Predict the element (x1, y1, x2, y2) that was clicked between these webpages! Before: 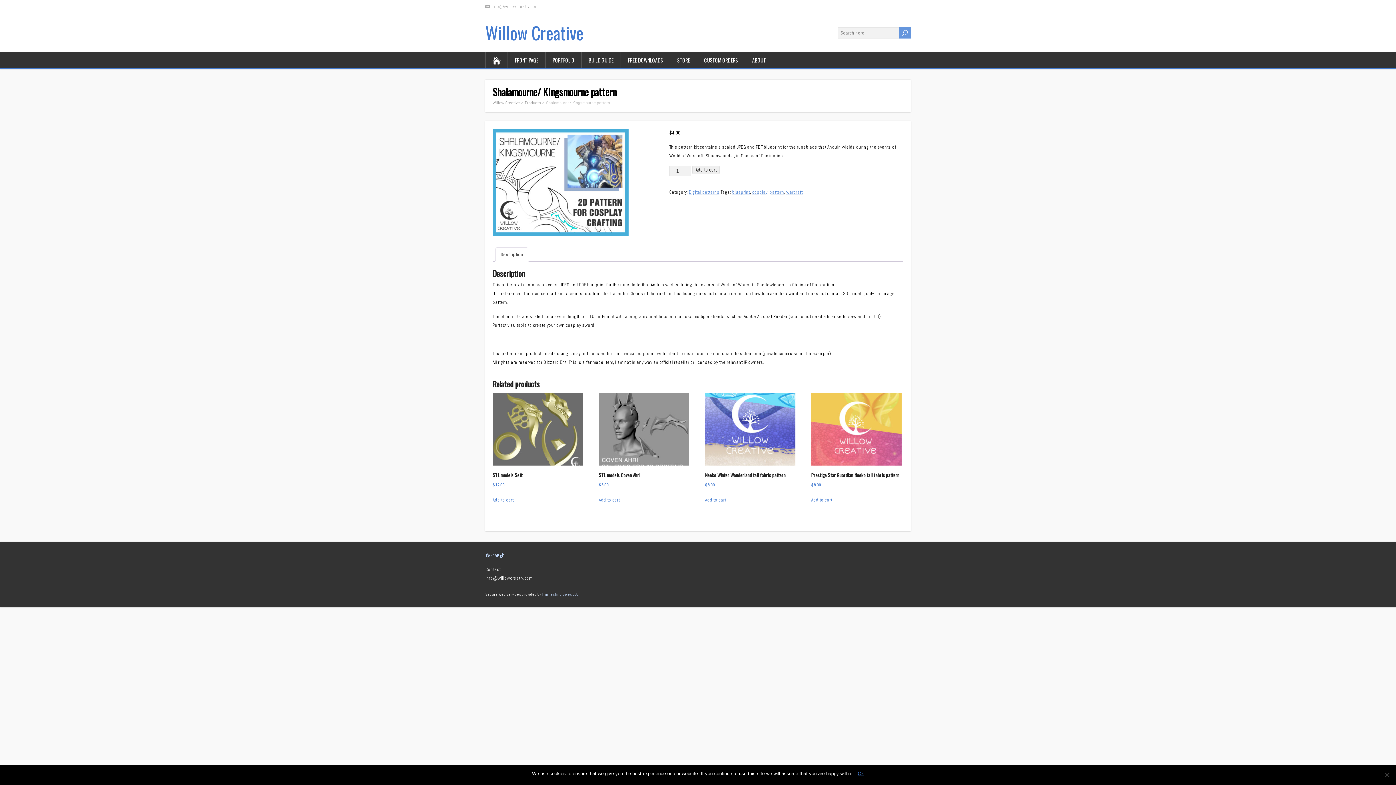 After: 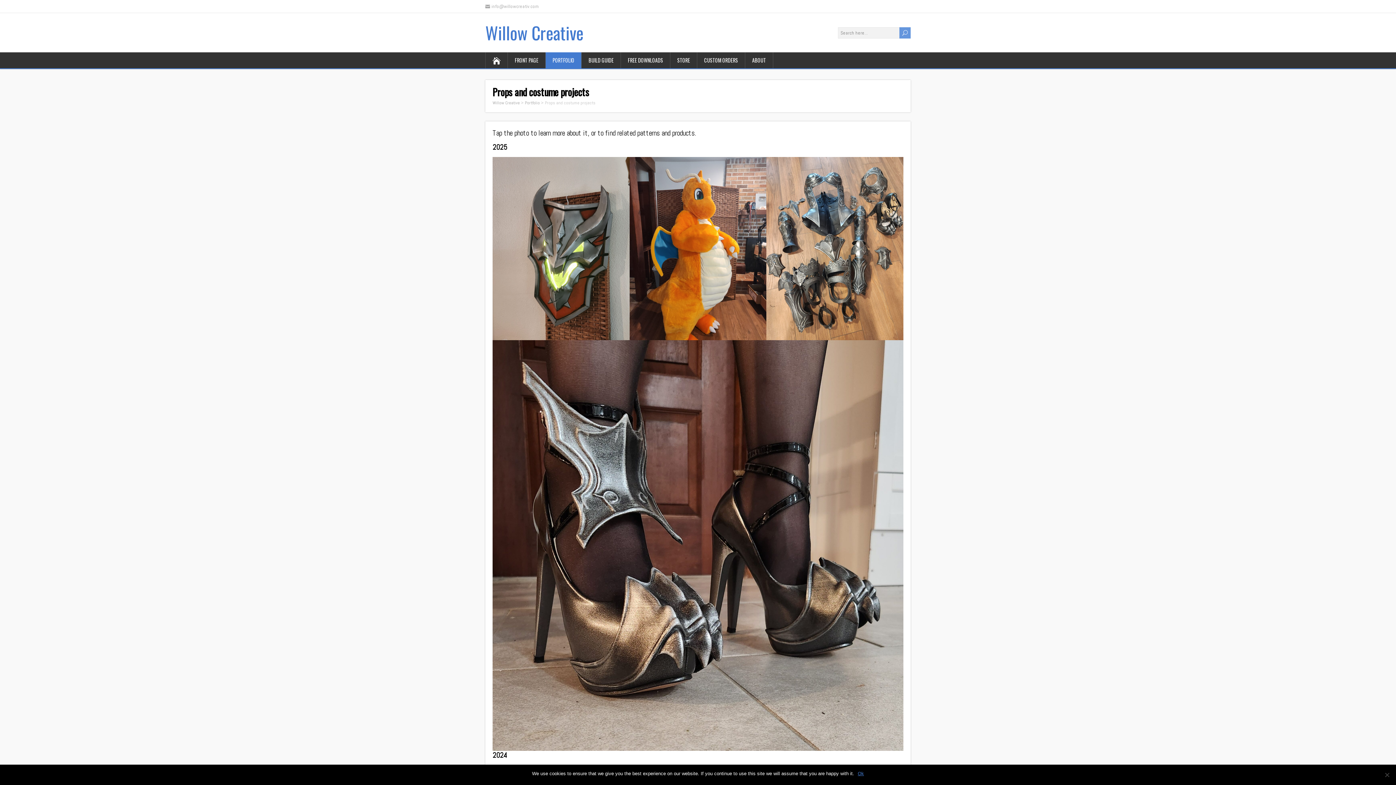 Action: label: PORTFOLIO bbox: (545, 52, 581, 68)